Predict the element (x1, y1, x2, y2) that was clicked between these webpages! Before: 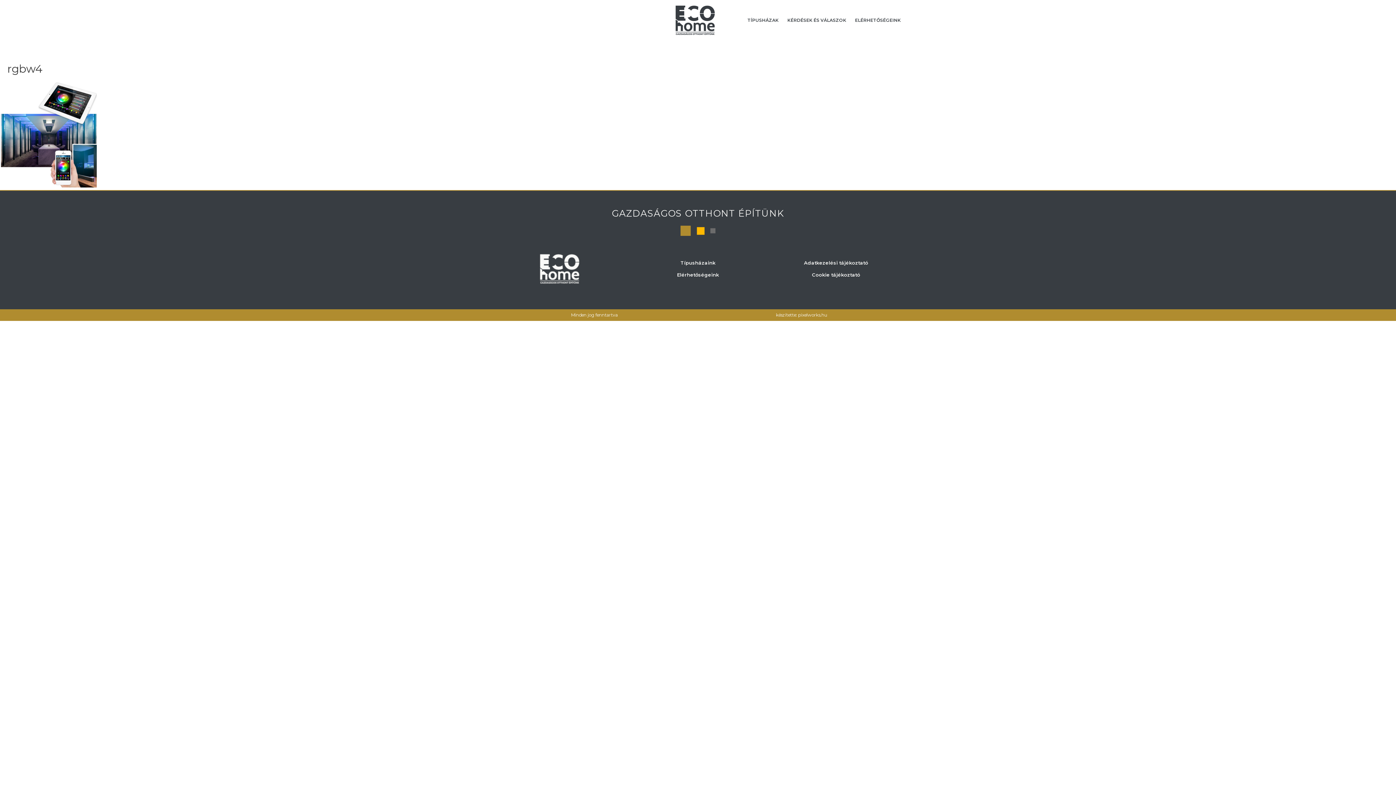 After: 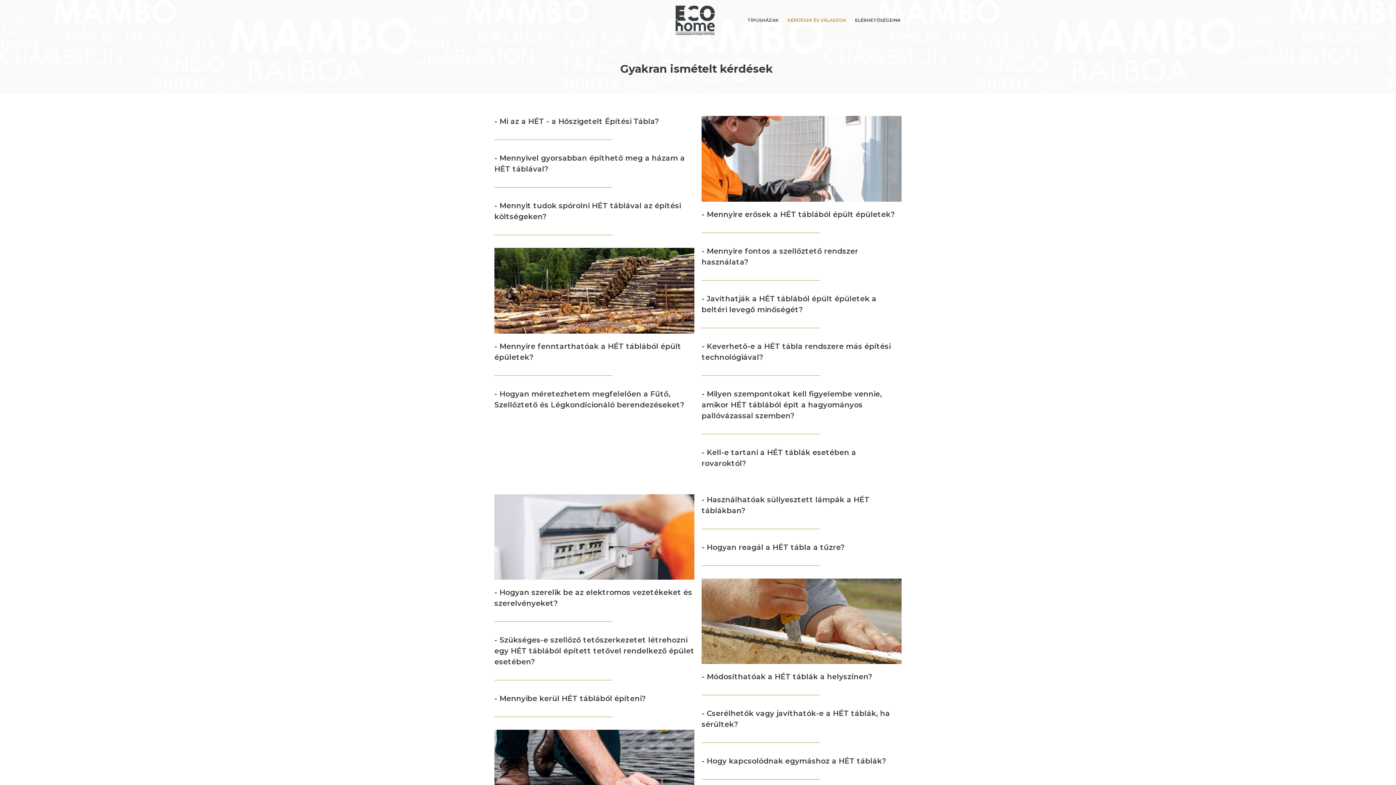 Action: bbox: (783, 7, 850, 33) label: KÉRDÉSEK ÉS VÁLASZOK